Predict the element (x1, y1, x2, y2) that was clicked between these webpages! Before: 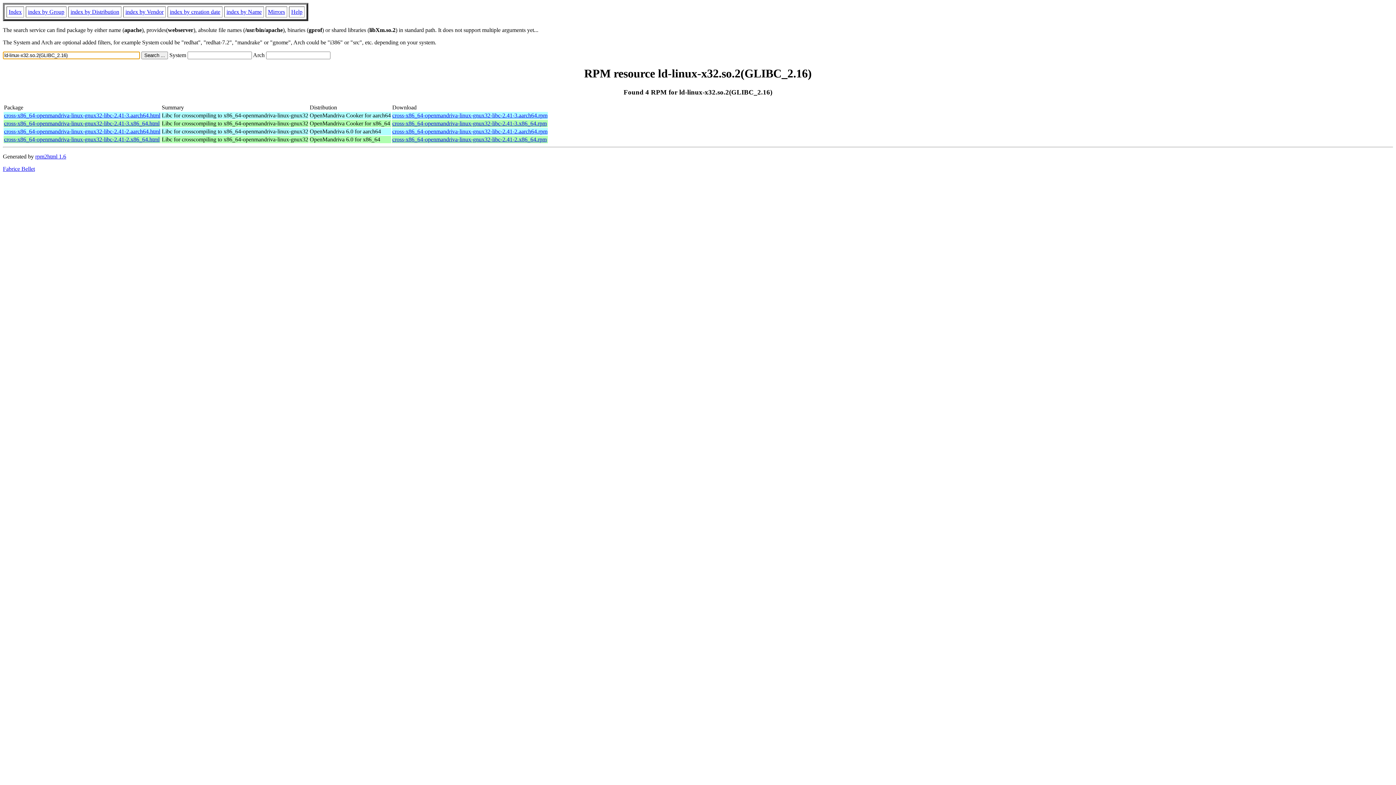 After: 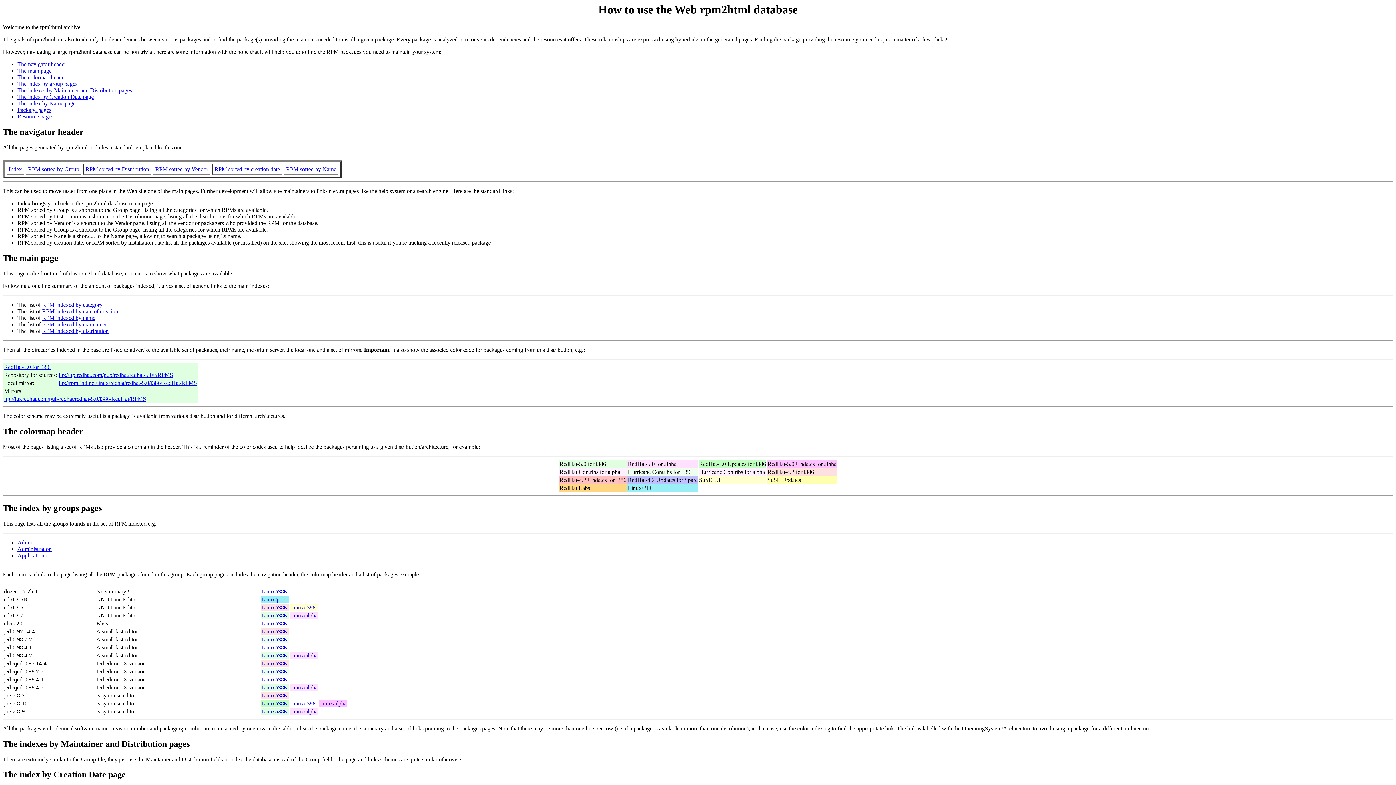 Action: label: Help bbox: (291, 8, 302, 14)